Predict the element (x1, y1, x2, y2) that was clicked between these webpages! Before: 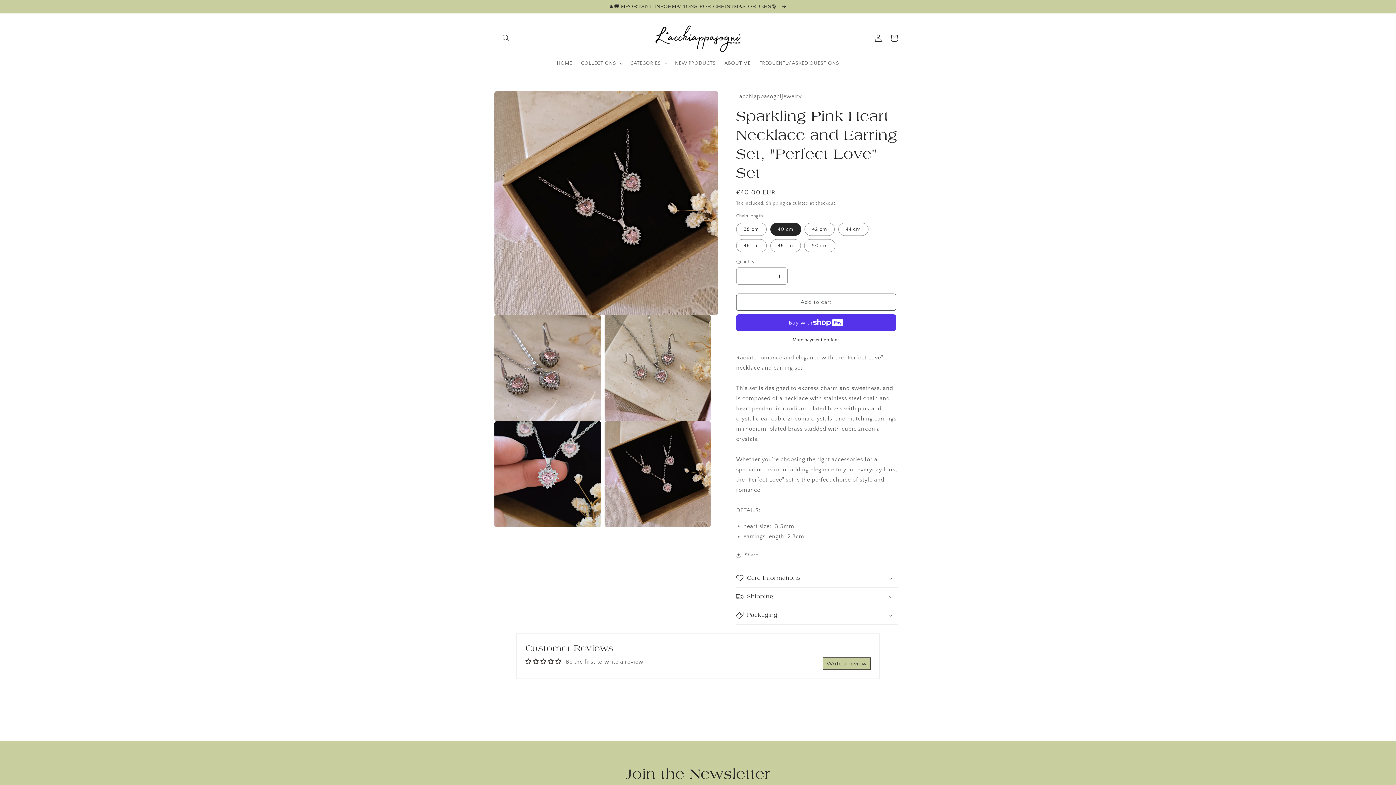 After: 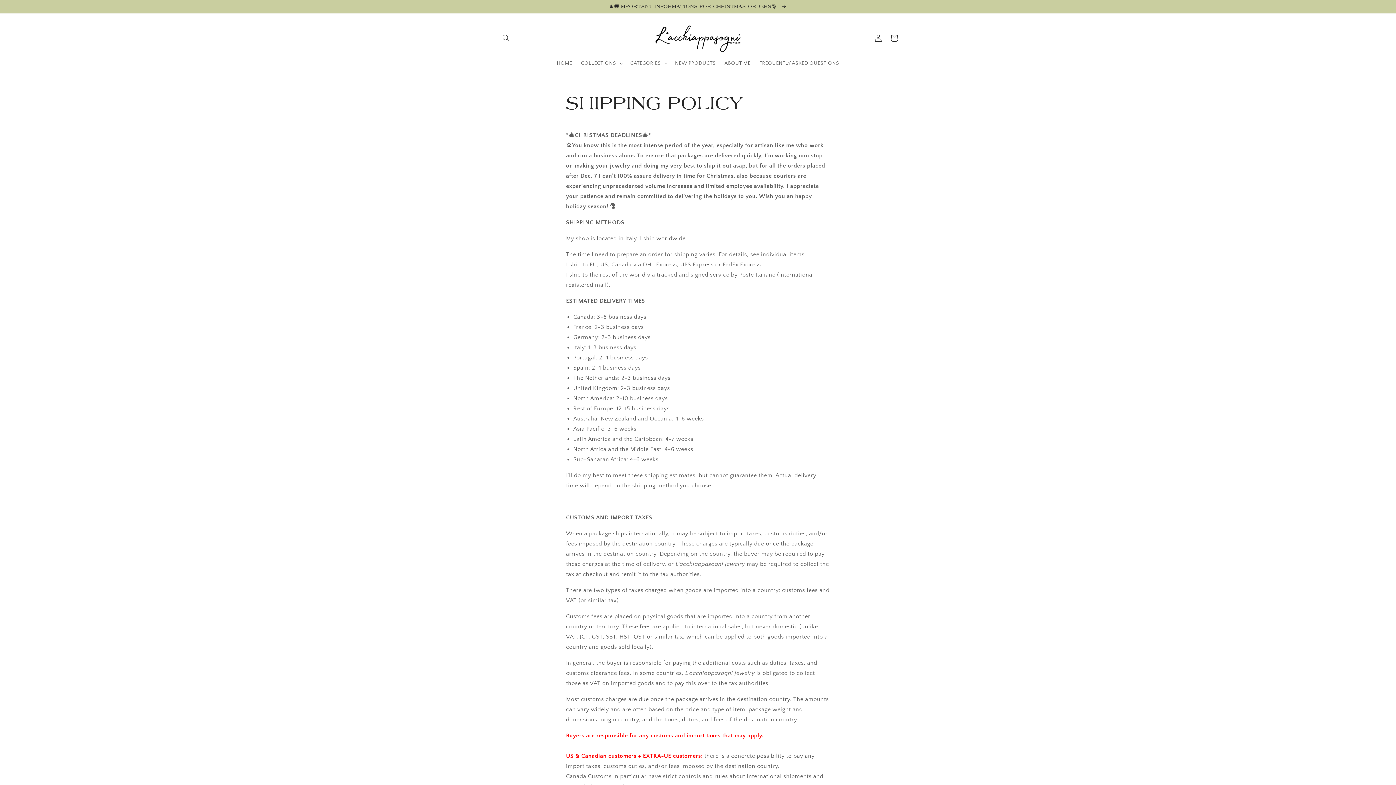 Action: label: 🎄🚚IMPORTANT INFORMATIONS FOR CHRISTMAS ORDERS🎅  bbox: (0, 0, 1396, 13)